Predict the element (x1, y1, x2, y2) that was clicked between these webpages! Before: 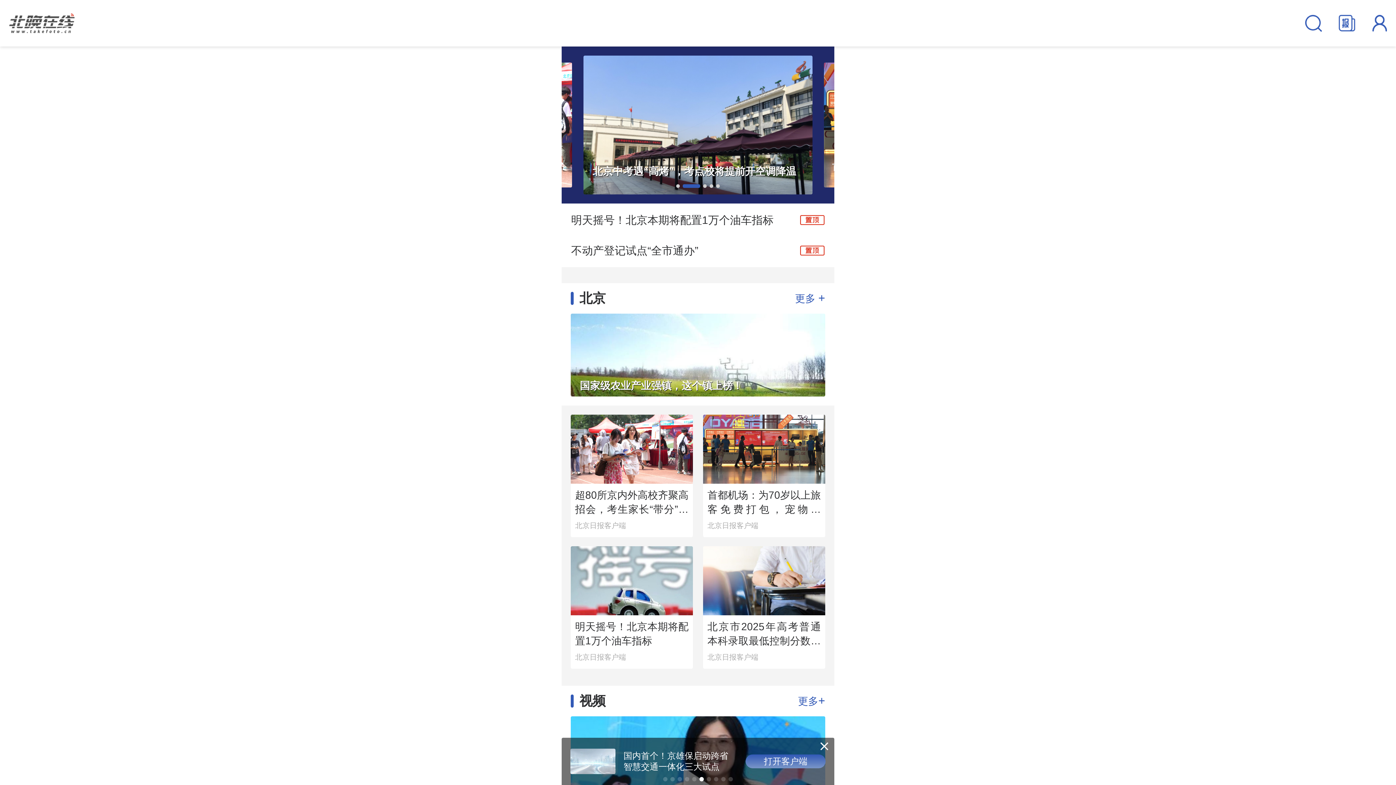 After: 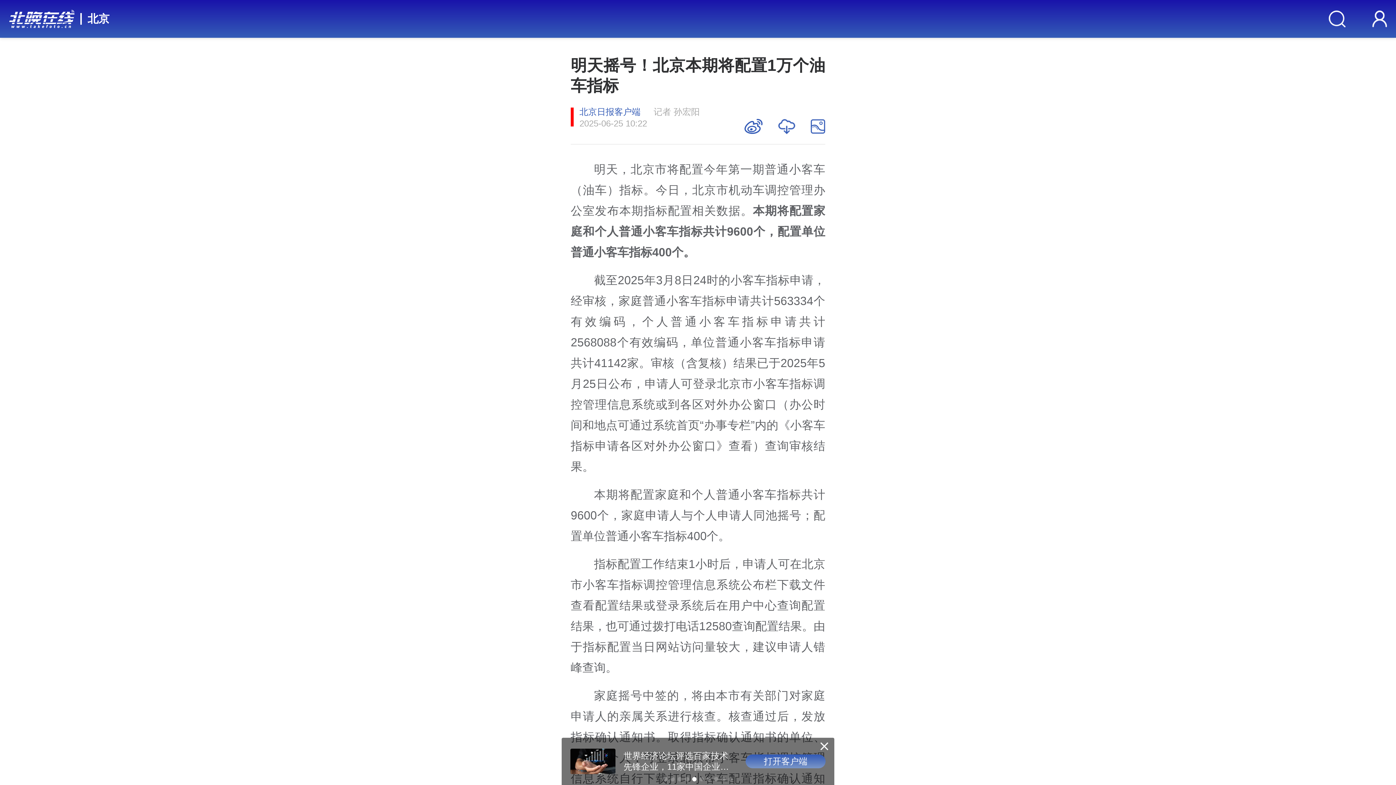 Action: label: 明天摇号！北京本期将配置1万个油车指标 bbox: (571, 214, 773, 226)